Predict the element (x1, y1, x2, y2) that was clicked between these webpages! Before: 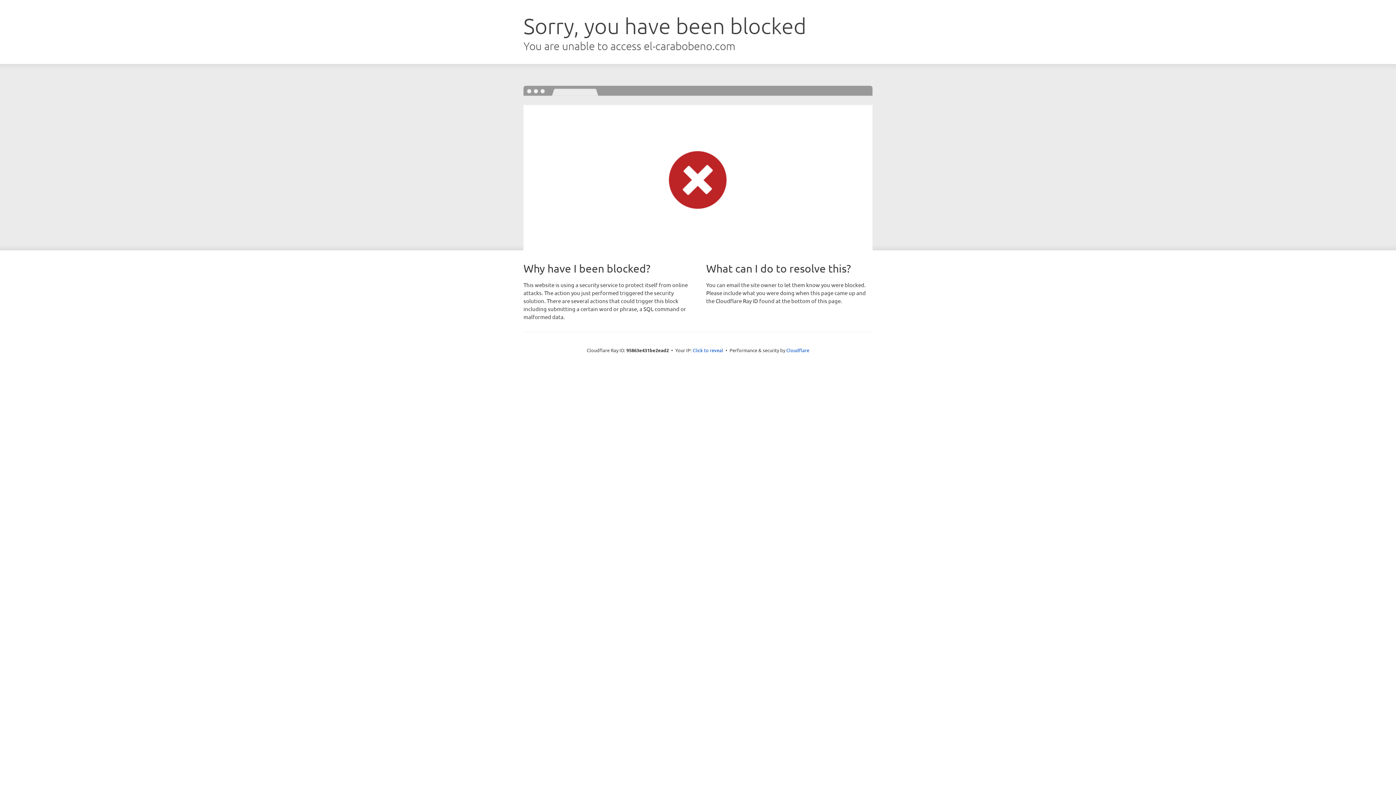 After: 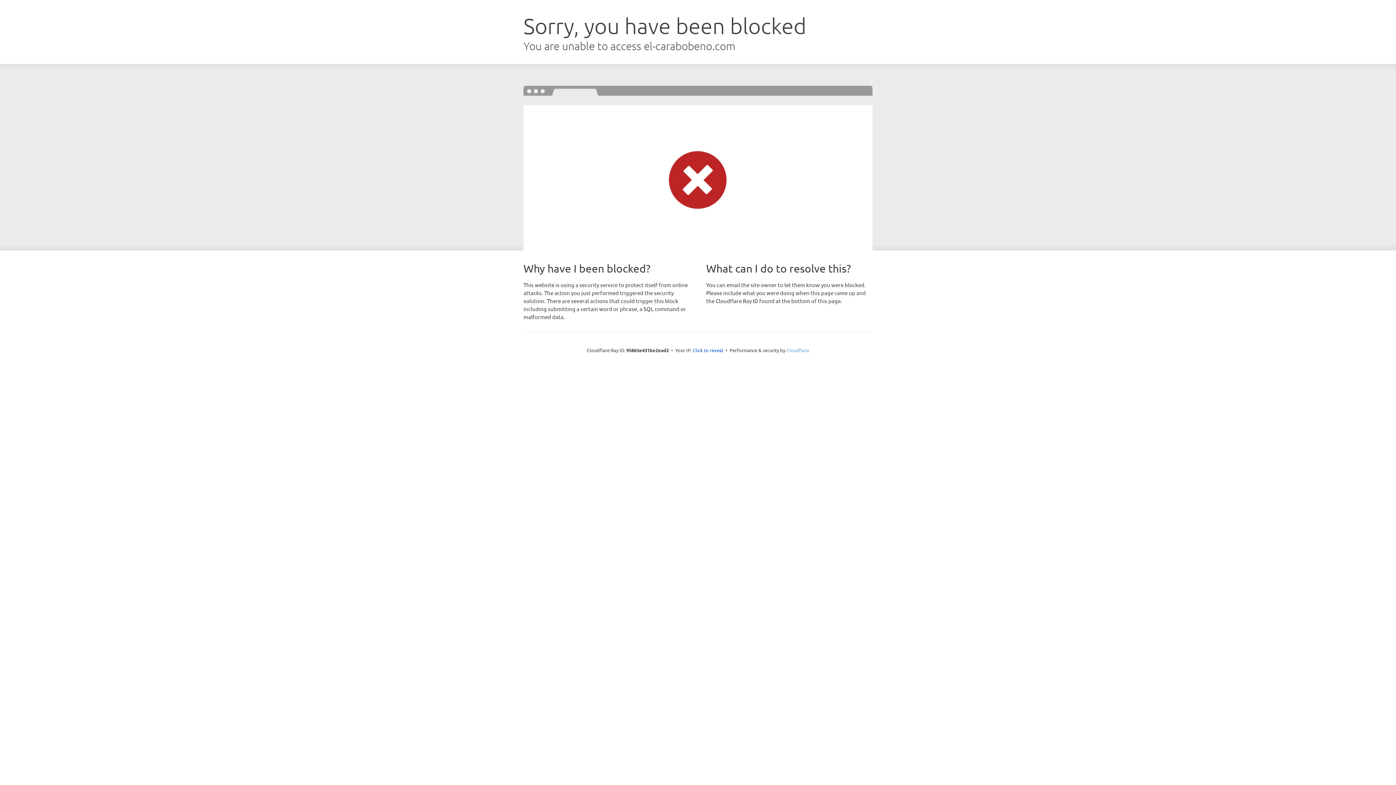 Action: bbox: (786, 347, 809, 353) label: Cloudflare